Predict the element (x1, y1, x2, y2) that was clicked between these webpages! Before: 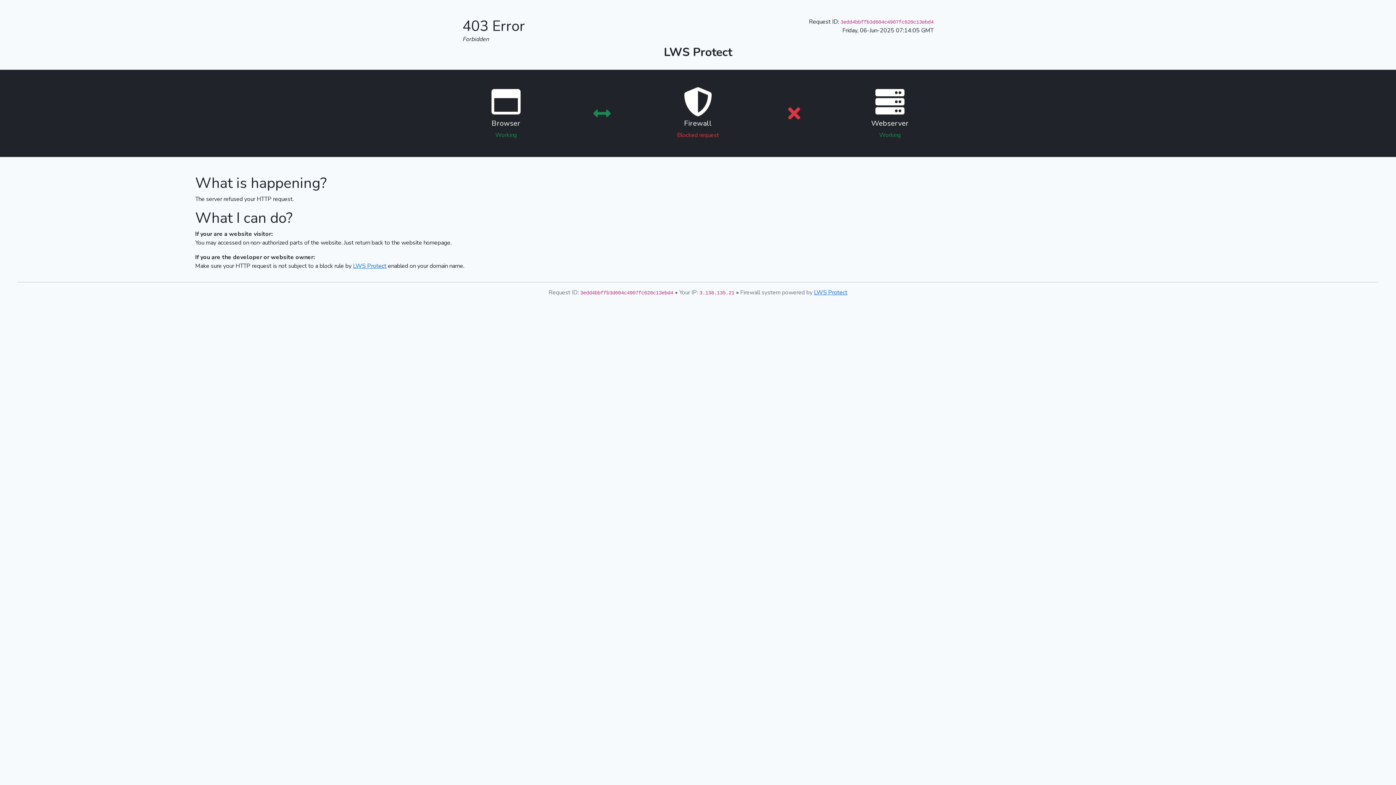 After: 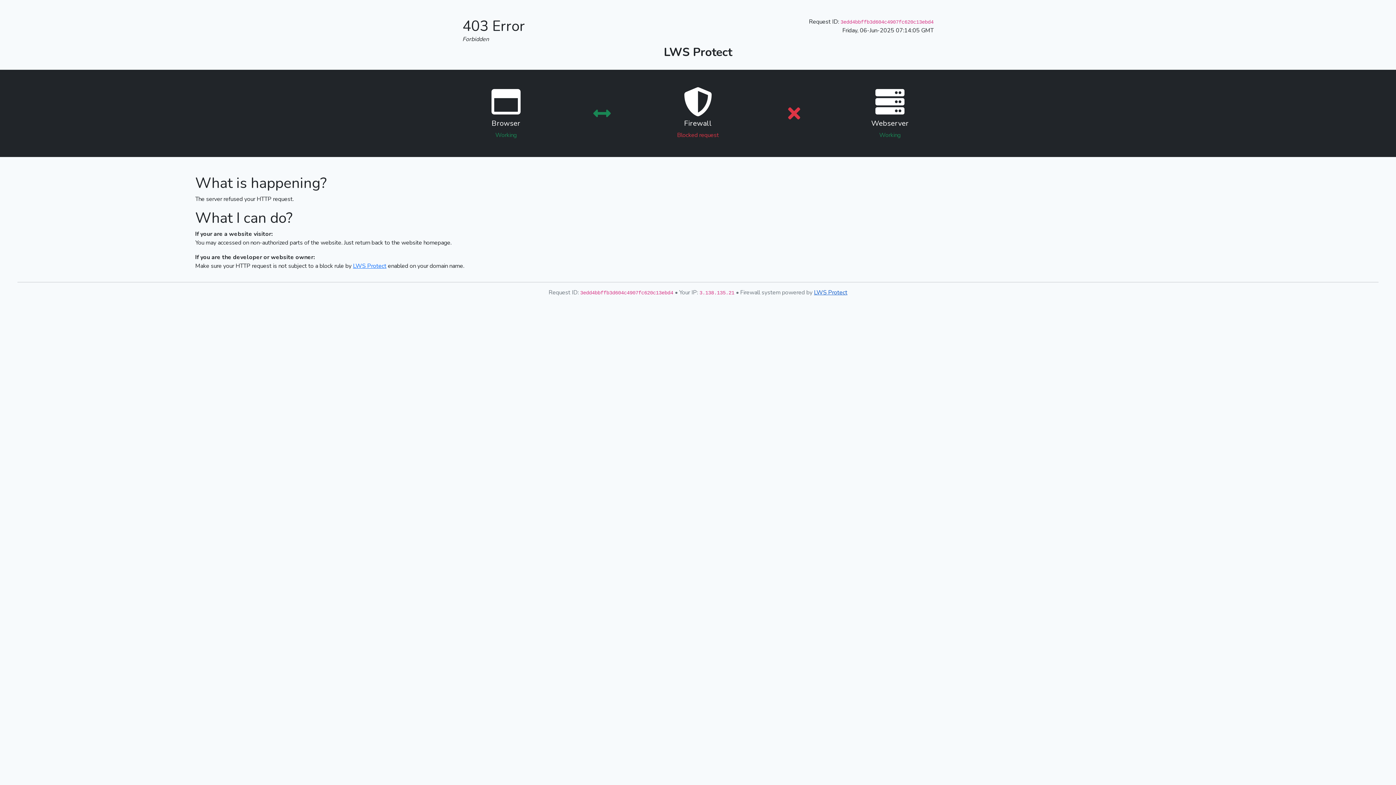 Action: label: LWS Protect bbox: (814, 288, 847, 296)